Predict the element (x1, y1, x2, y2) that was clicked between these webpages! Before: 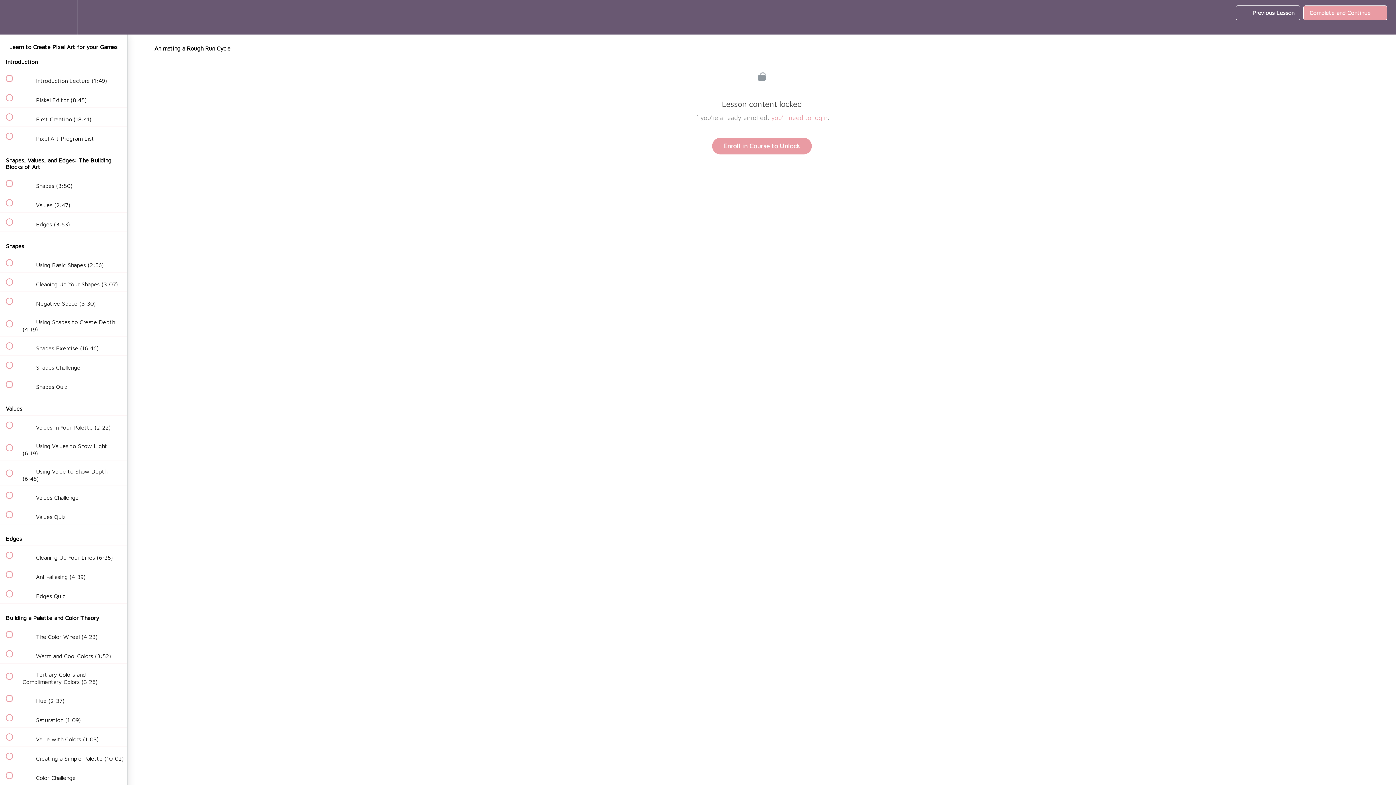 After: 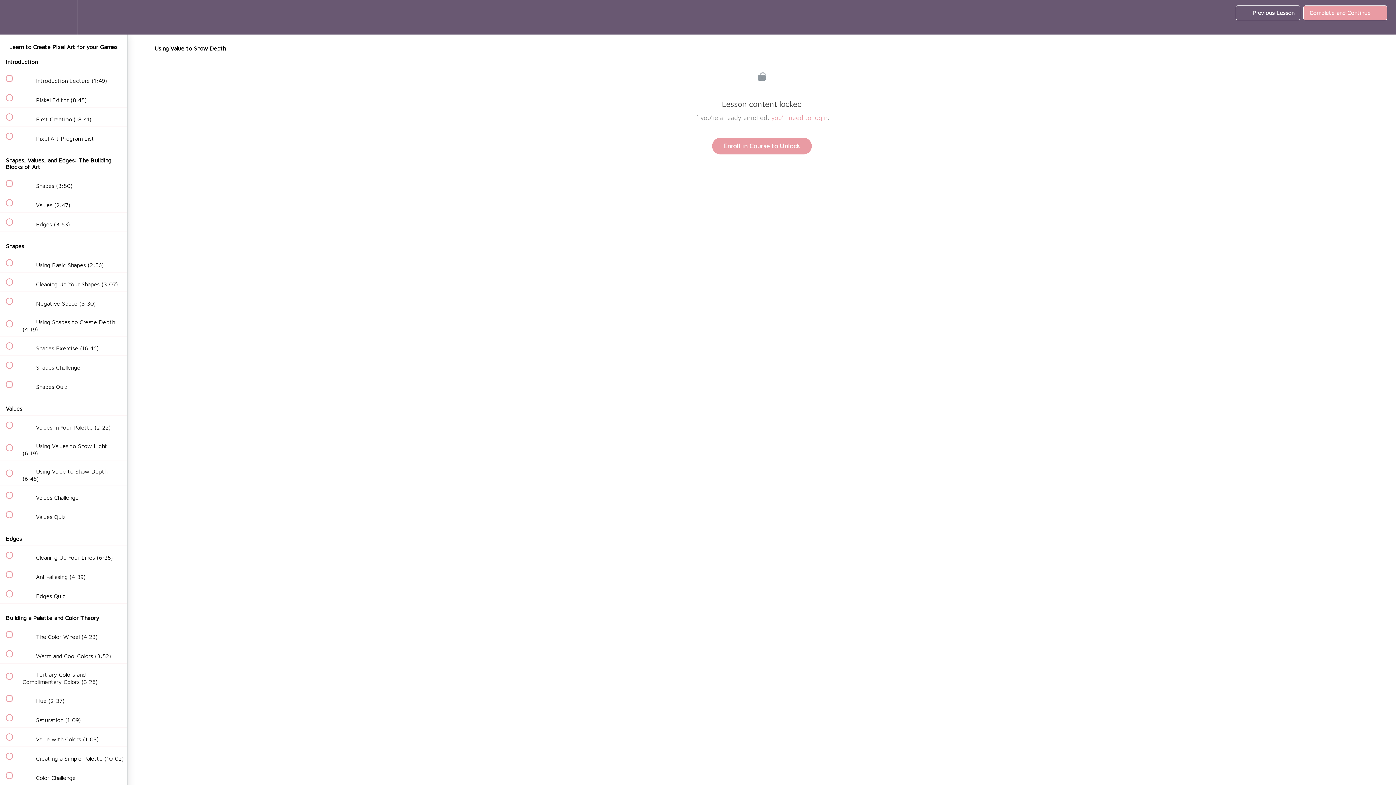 Action: bbox: (0, 460, 127, 485) label:  
 Using Value to Show Depth (6:45)